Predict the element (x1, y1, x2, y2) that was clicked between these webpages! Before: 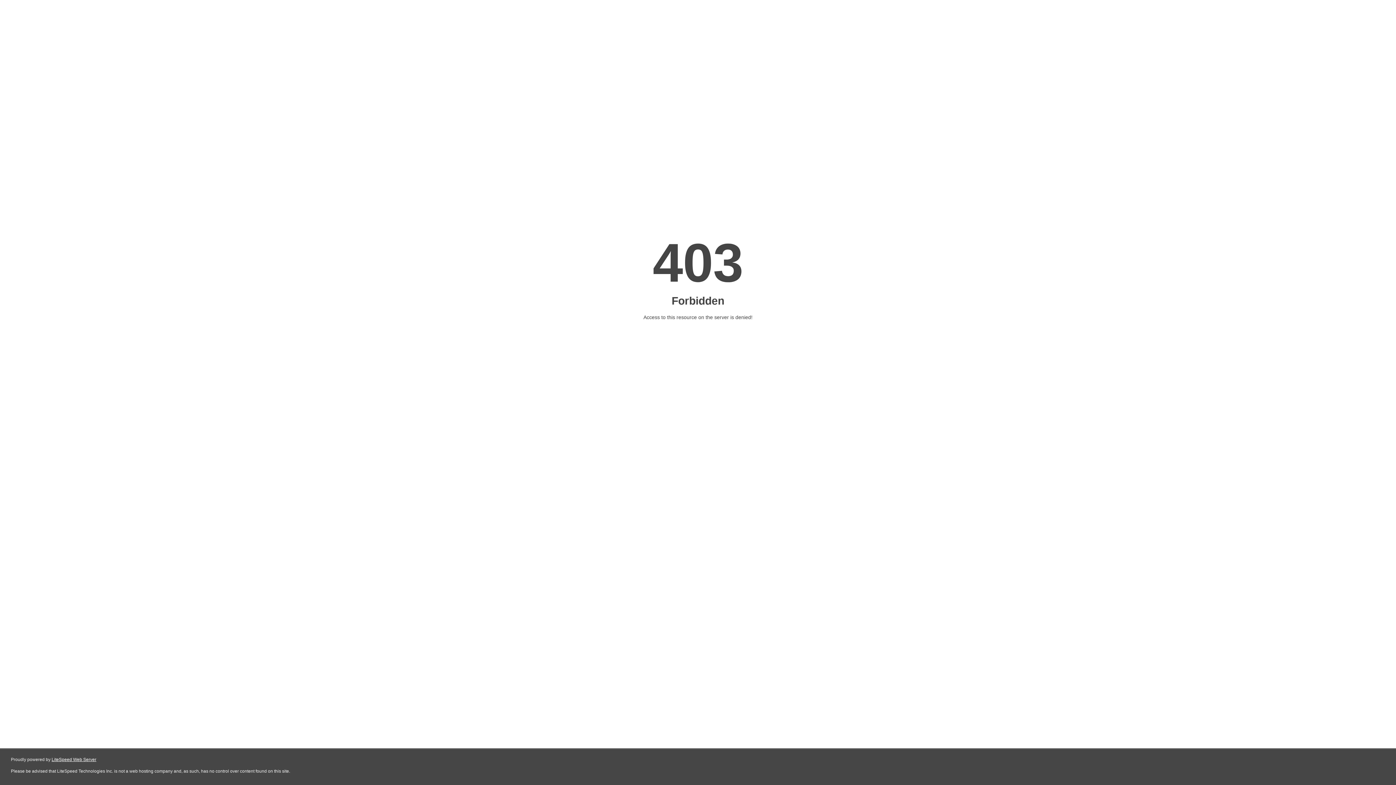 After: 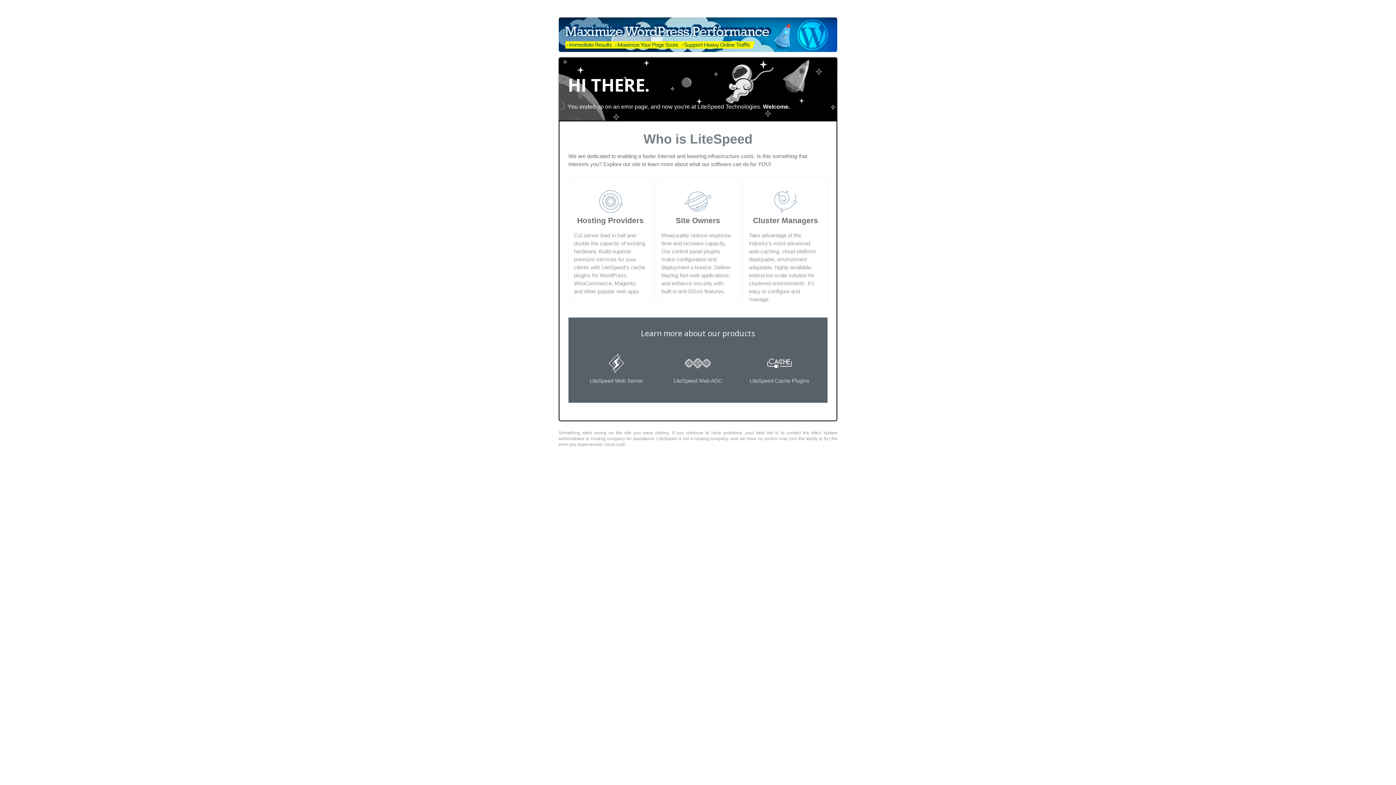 Action: bbox: (51, 757, 96, 762) label: LiteSpeed Web Server